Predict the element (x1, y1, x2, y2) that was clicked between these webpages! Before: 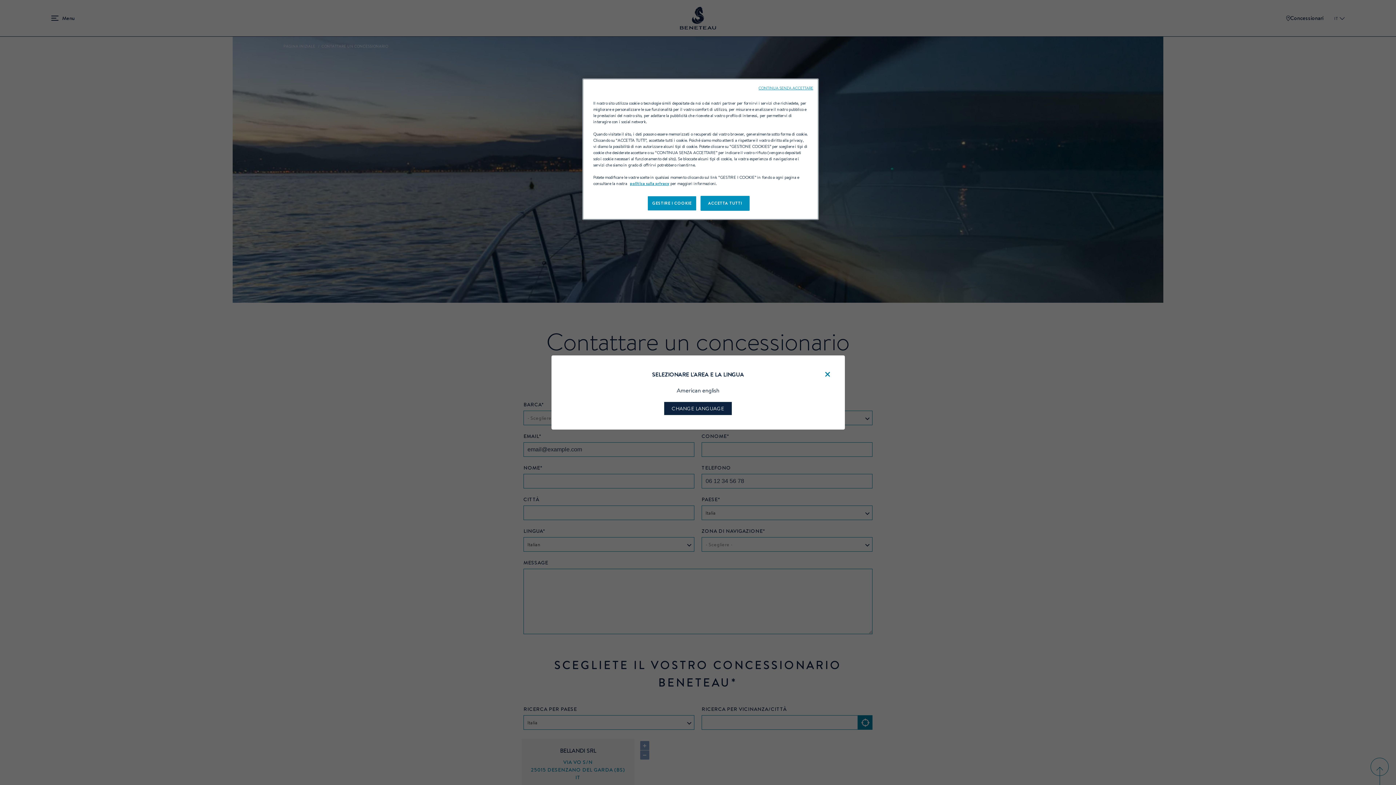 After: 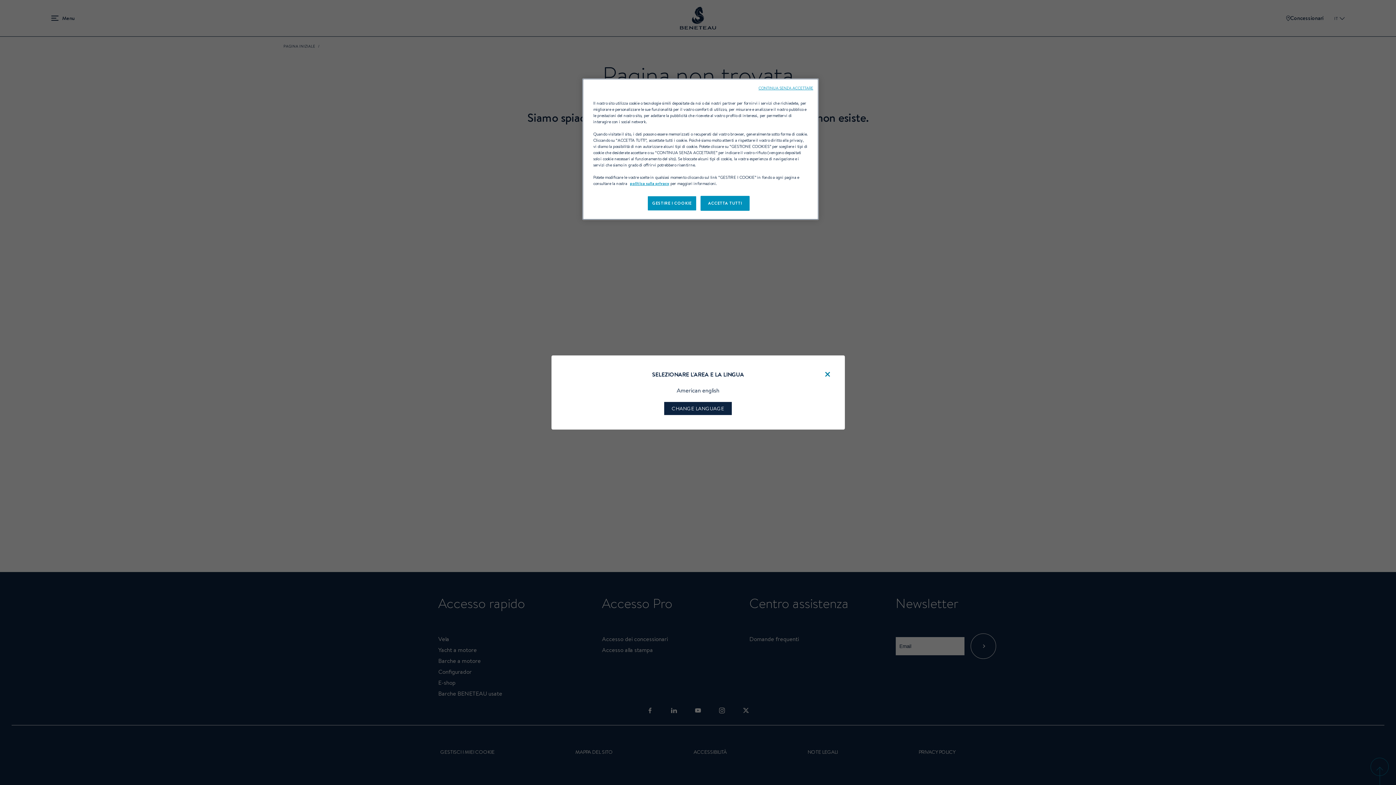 Action: bbox: (630, 180, 669, 186) label: politica sulla privacy